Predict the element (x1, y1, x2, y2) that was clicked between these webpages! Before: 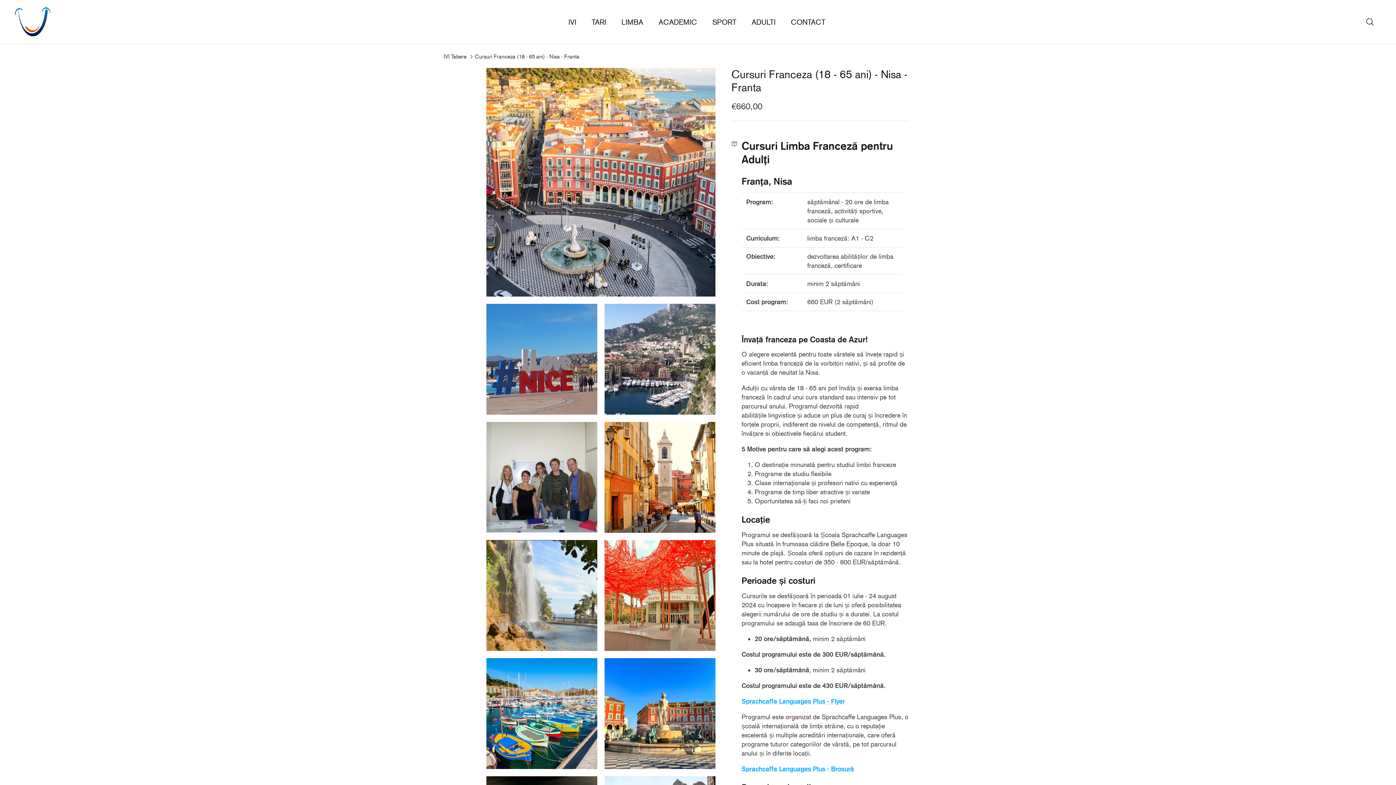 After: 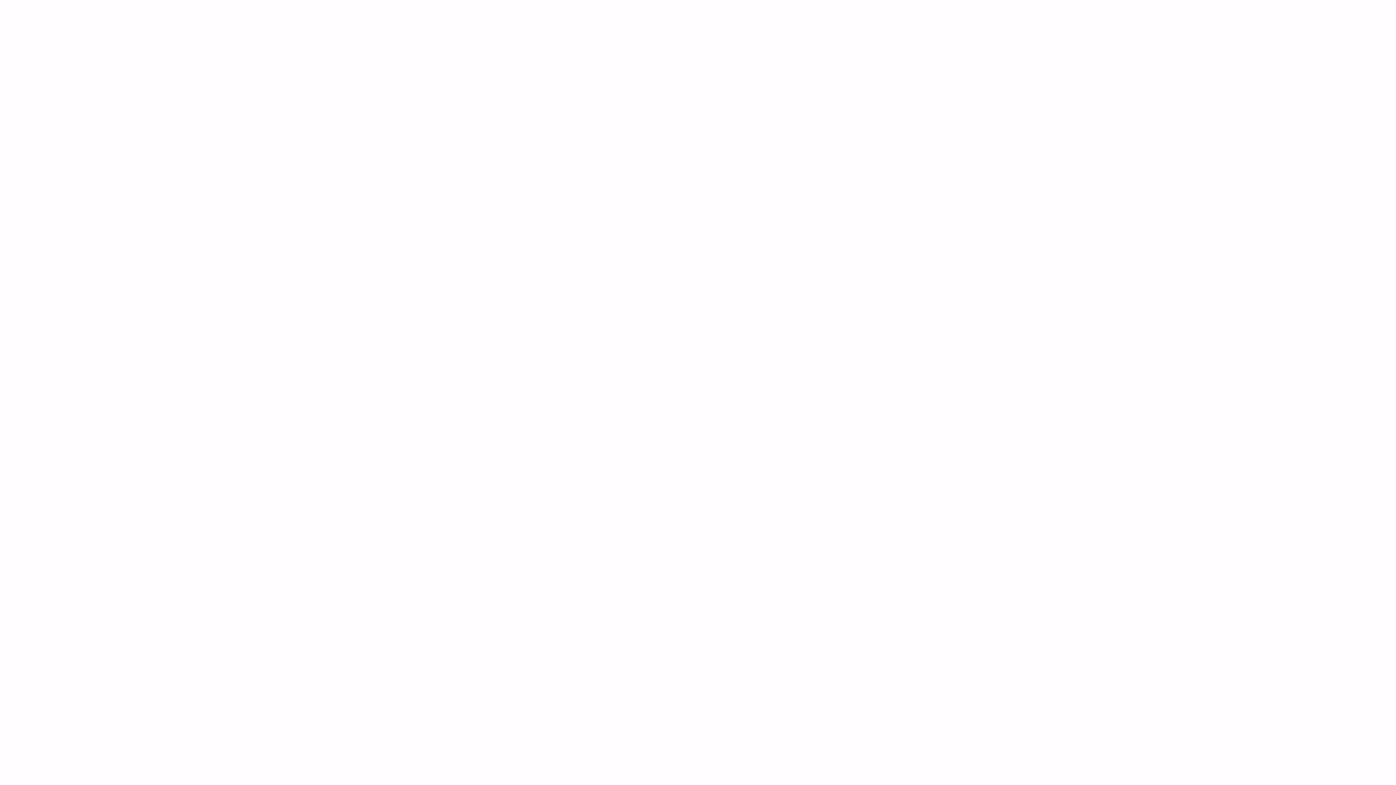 Action: bbox: (741, 765, 854, 773) label: Sprachcaffe Languages Plus - Brosură